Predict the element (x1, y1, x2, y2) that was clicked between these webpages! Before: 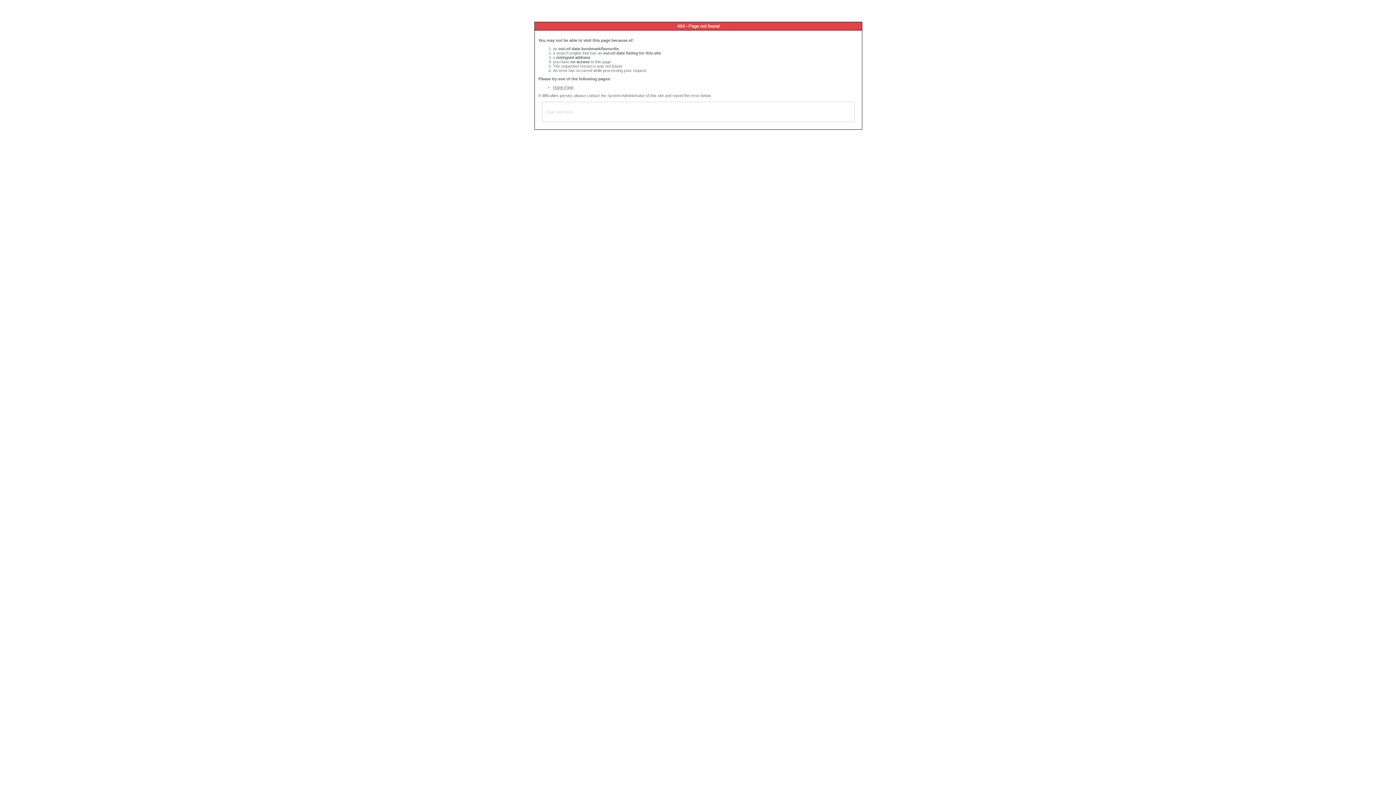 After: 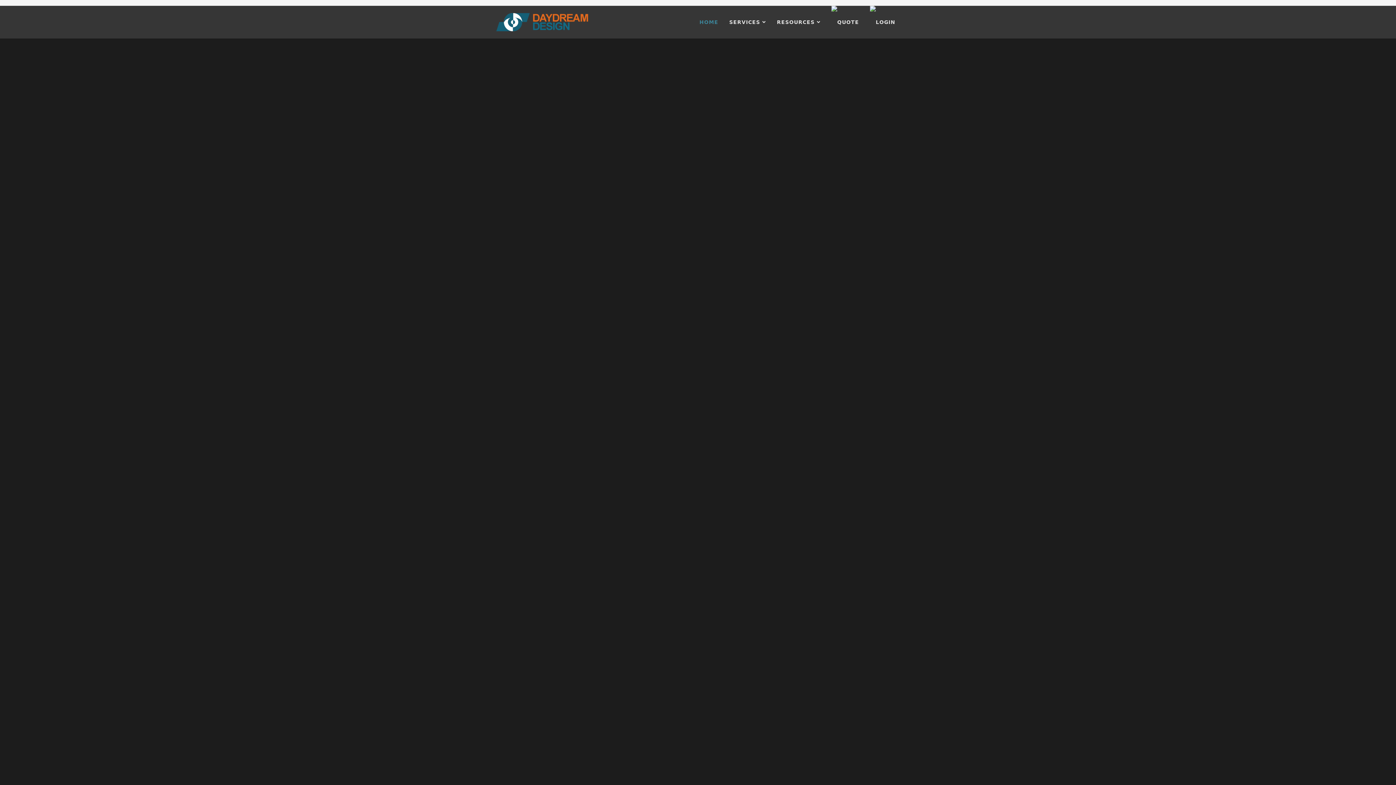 Action: label: Home Page bbox: (553, 85, 573, 89)